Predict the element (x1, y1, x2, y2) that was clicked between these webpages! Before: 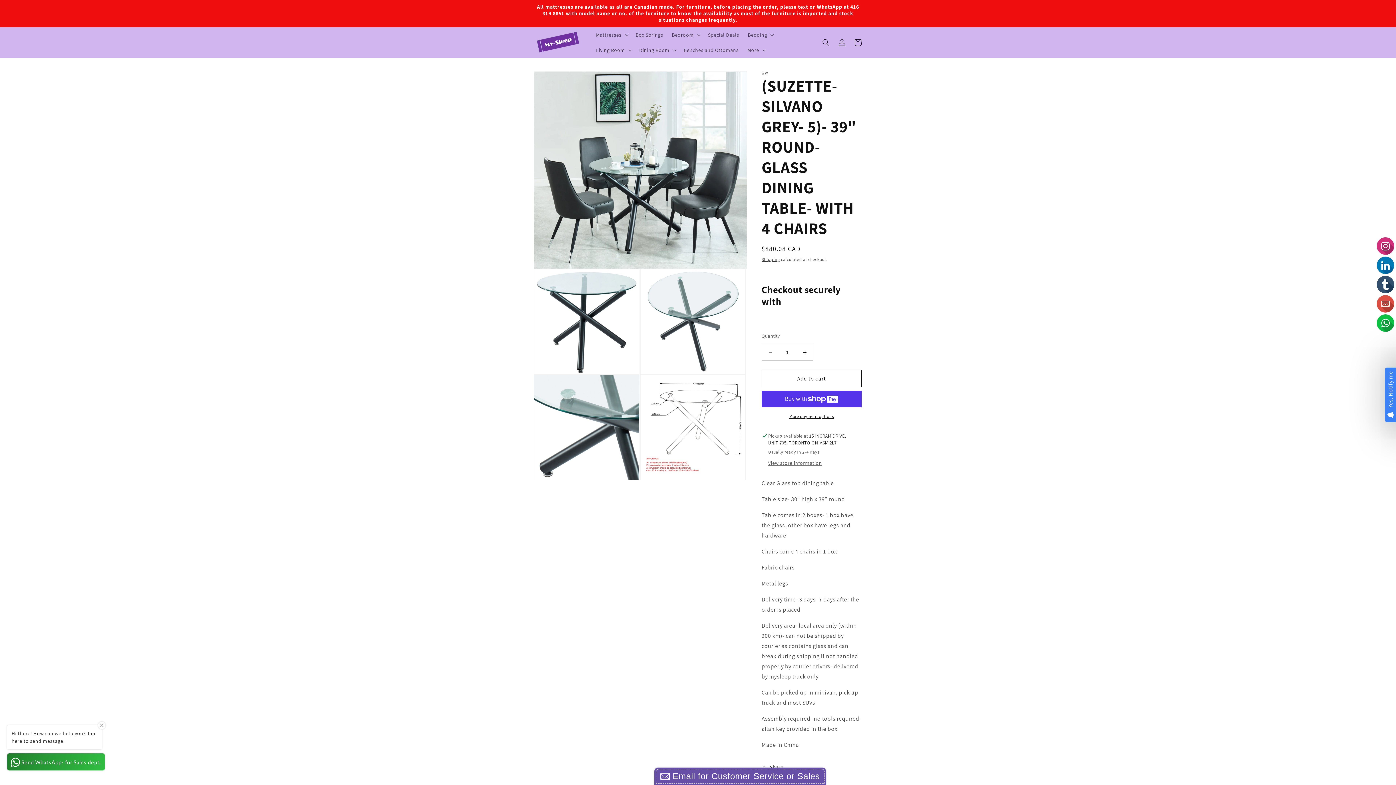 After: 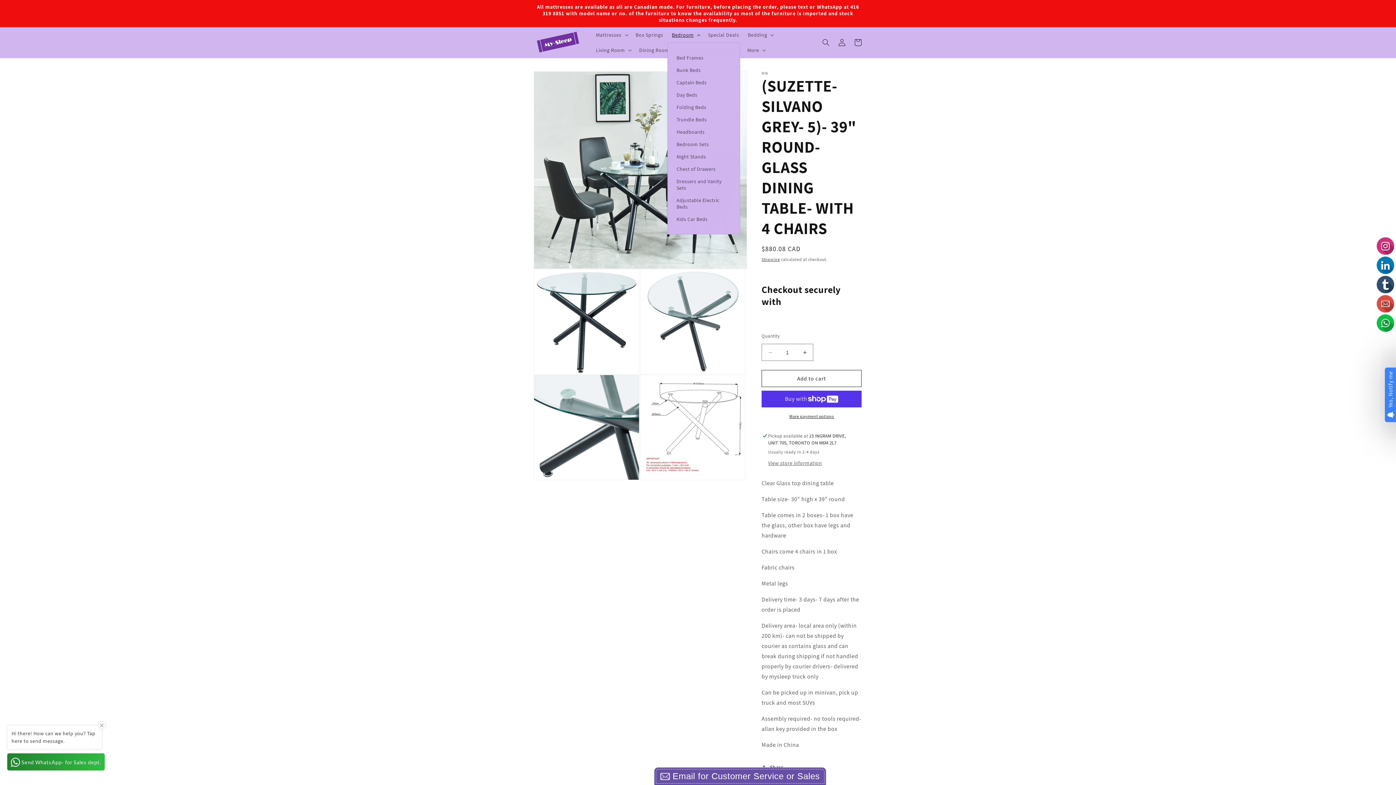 Action: bbox: (667, 27, 703, 42) label: Bedroom